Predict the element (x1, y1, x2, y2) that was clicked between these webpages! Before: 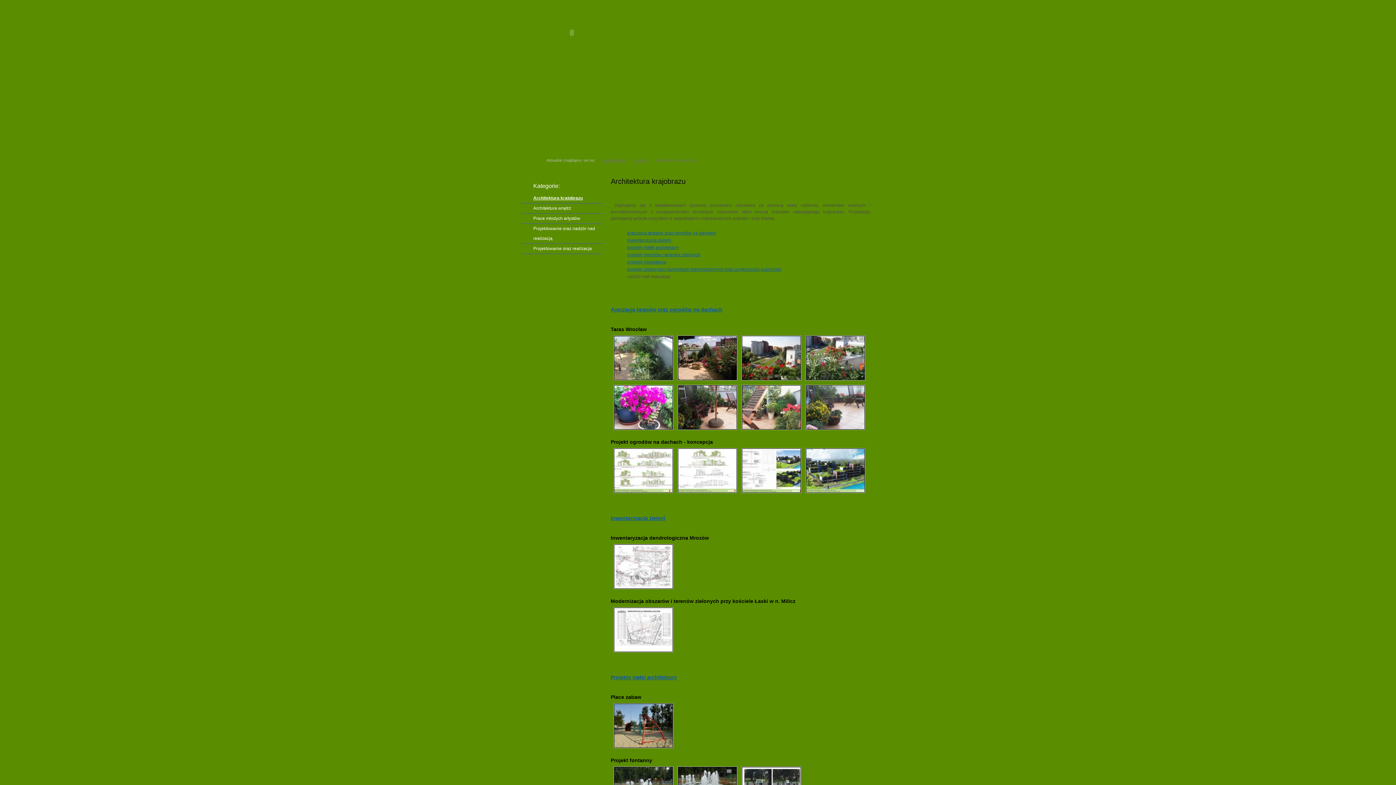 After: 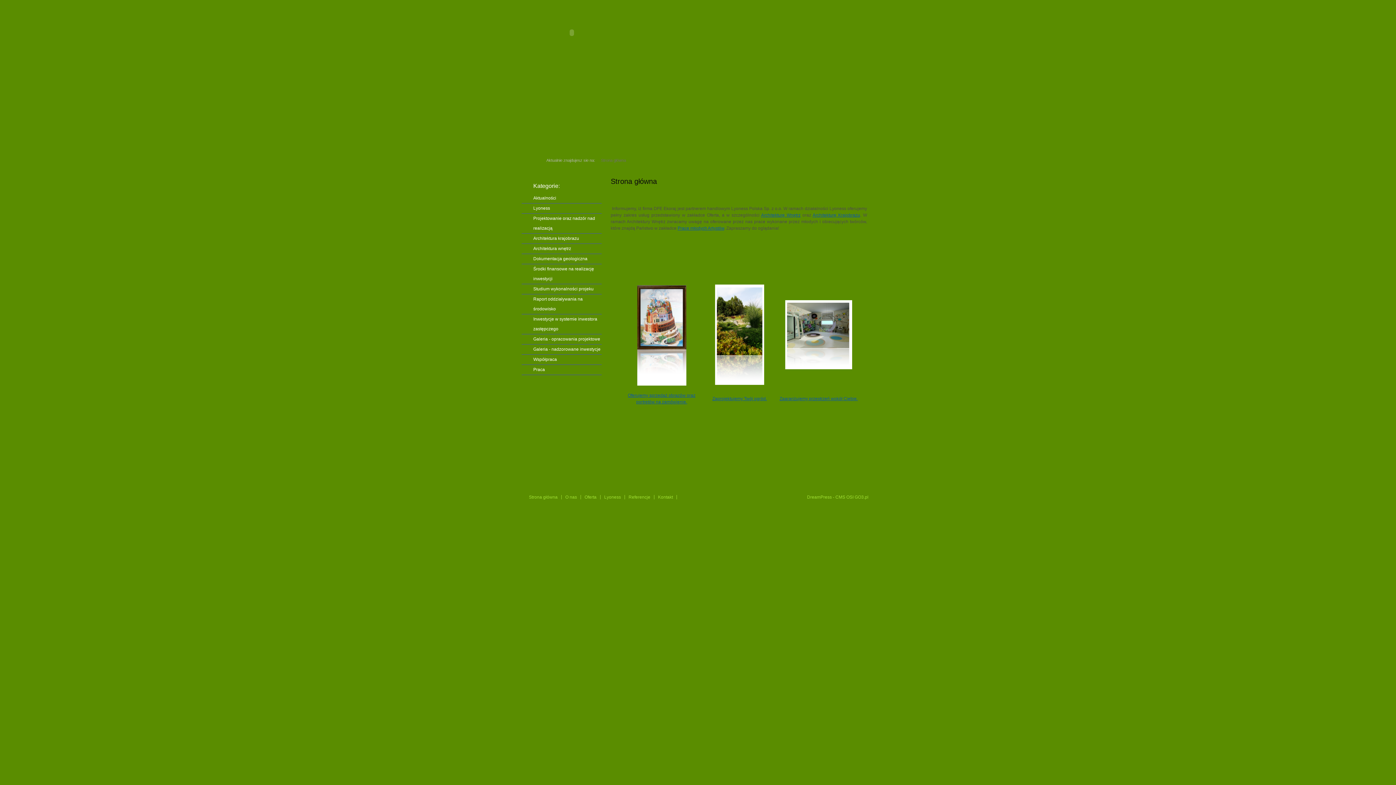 Action: bbox: (633, 31, 674, 49) label: Strona główna